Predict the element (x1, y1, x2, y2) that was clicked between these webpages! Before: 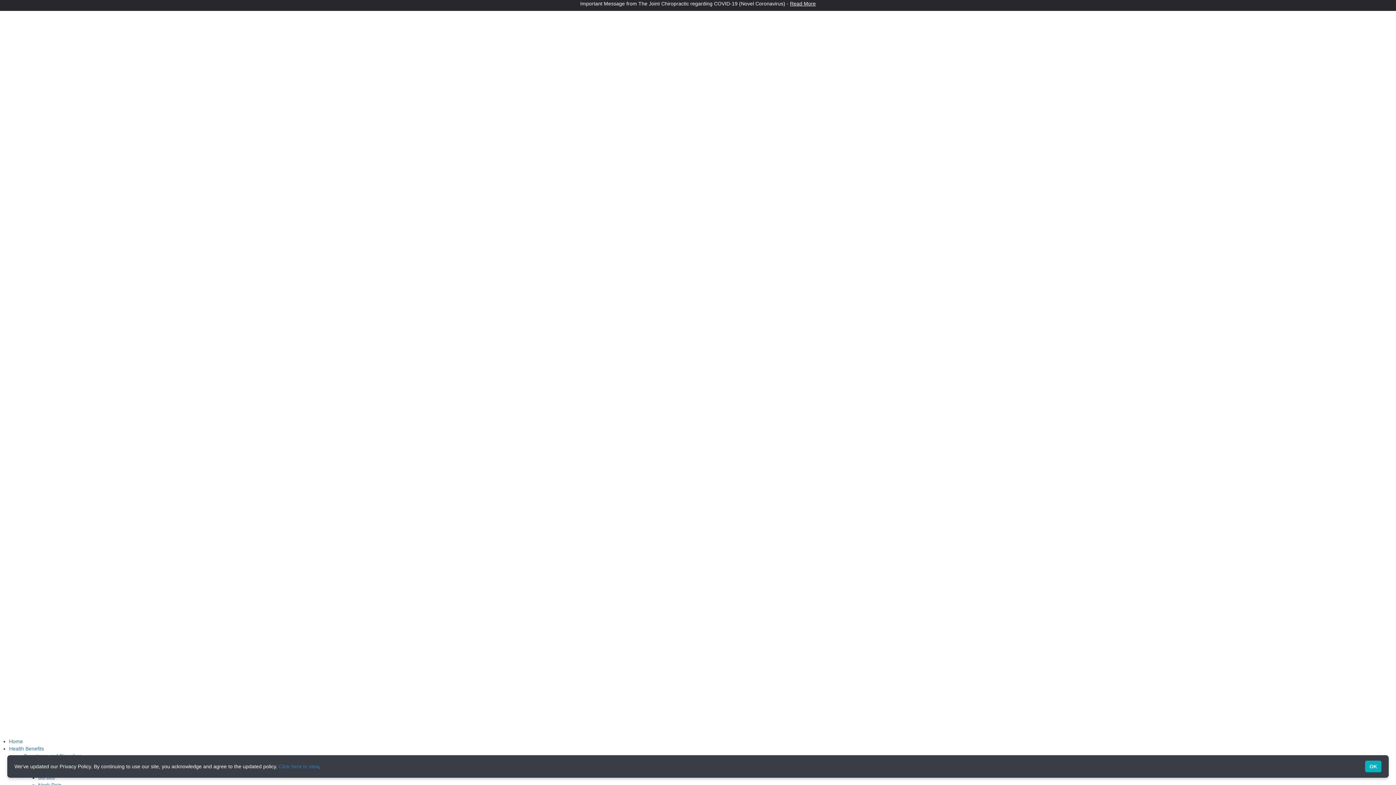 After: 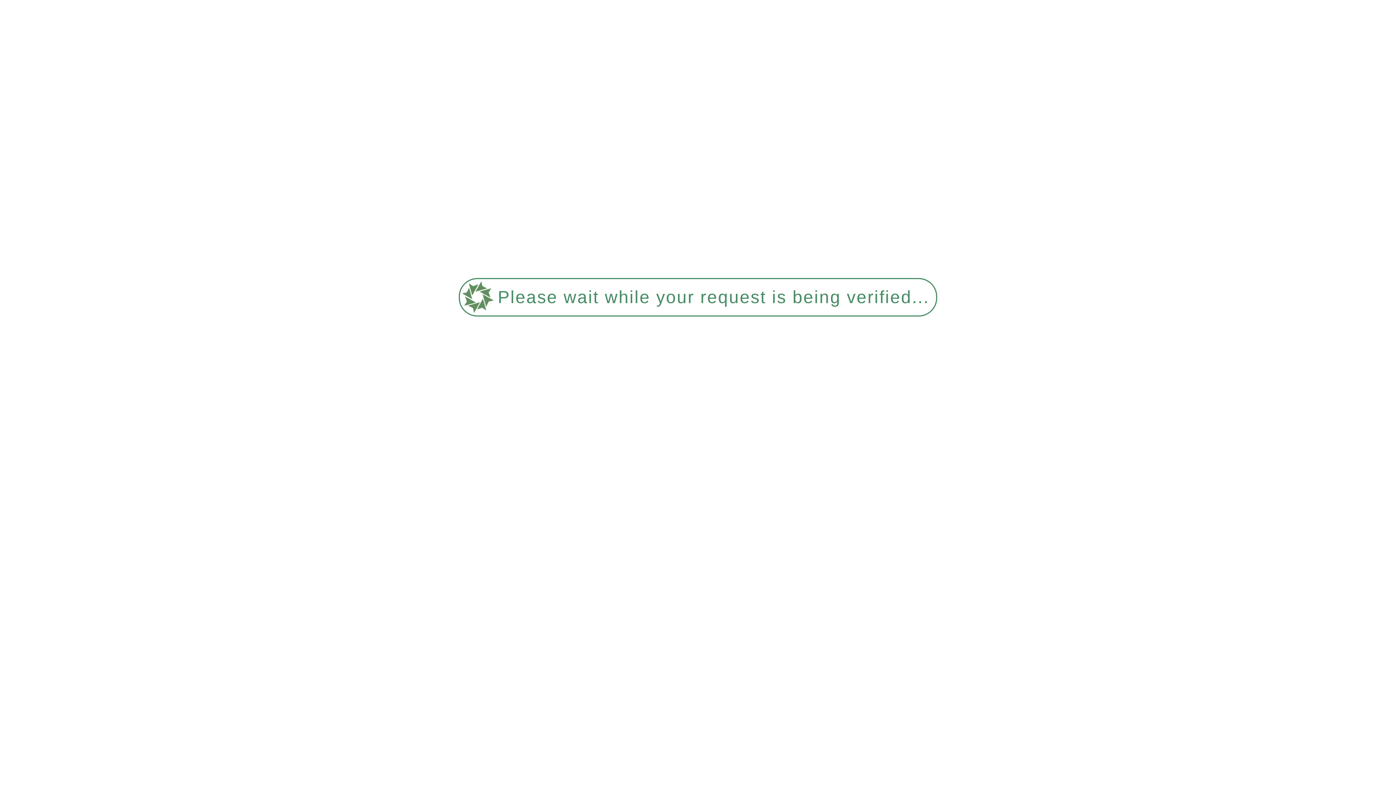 Action: label: Arthritis bbox: (38, 760, 55, 766)